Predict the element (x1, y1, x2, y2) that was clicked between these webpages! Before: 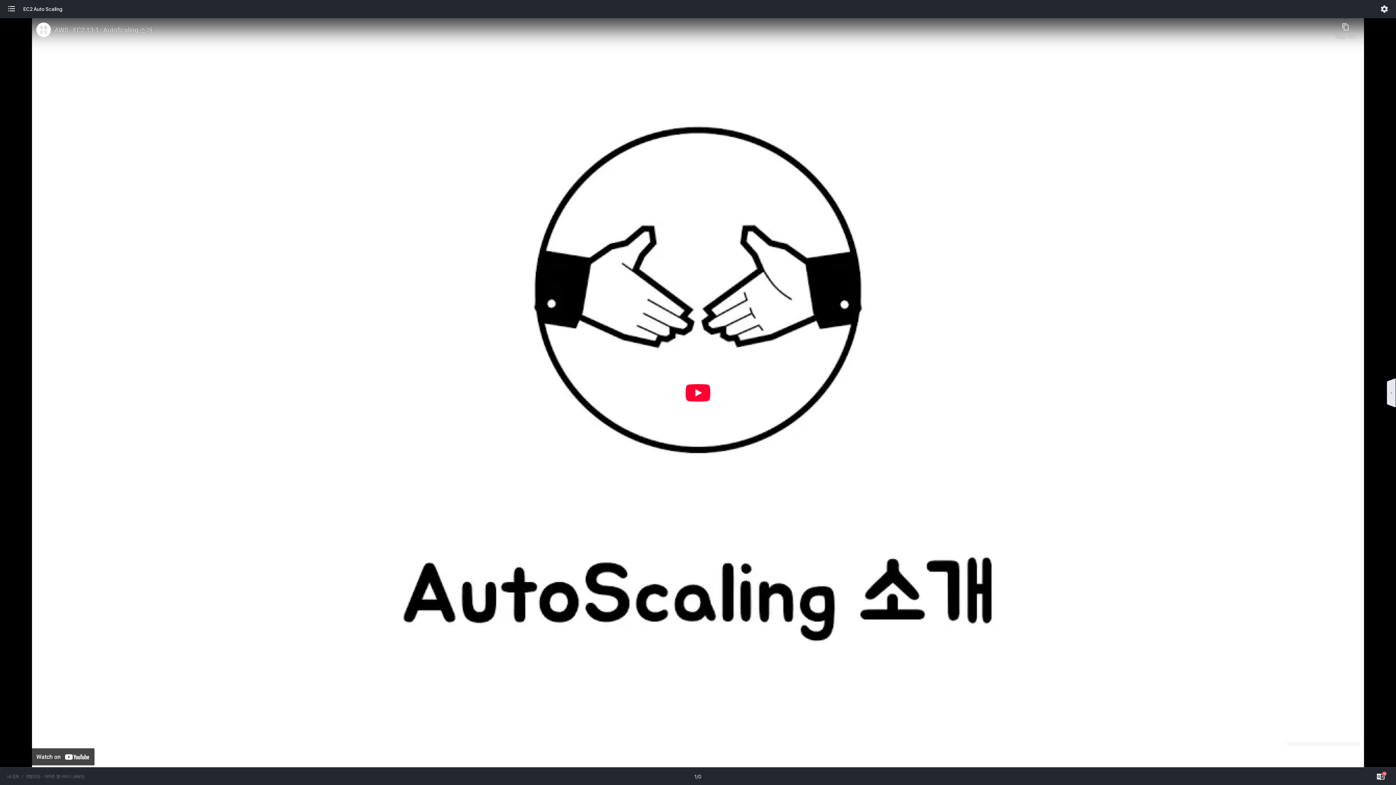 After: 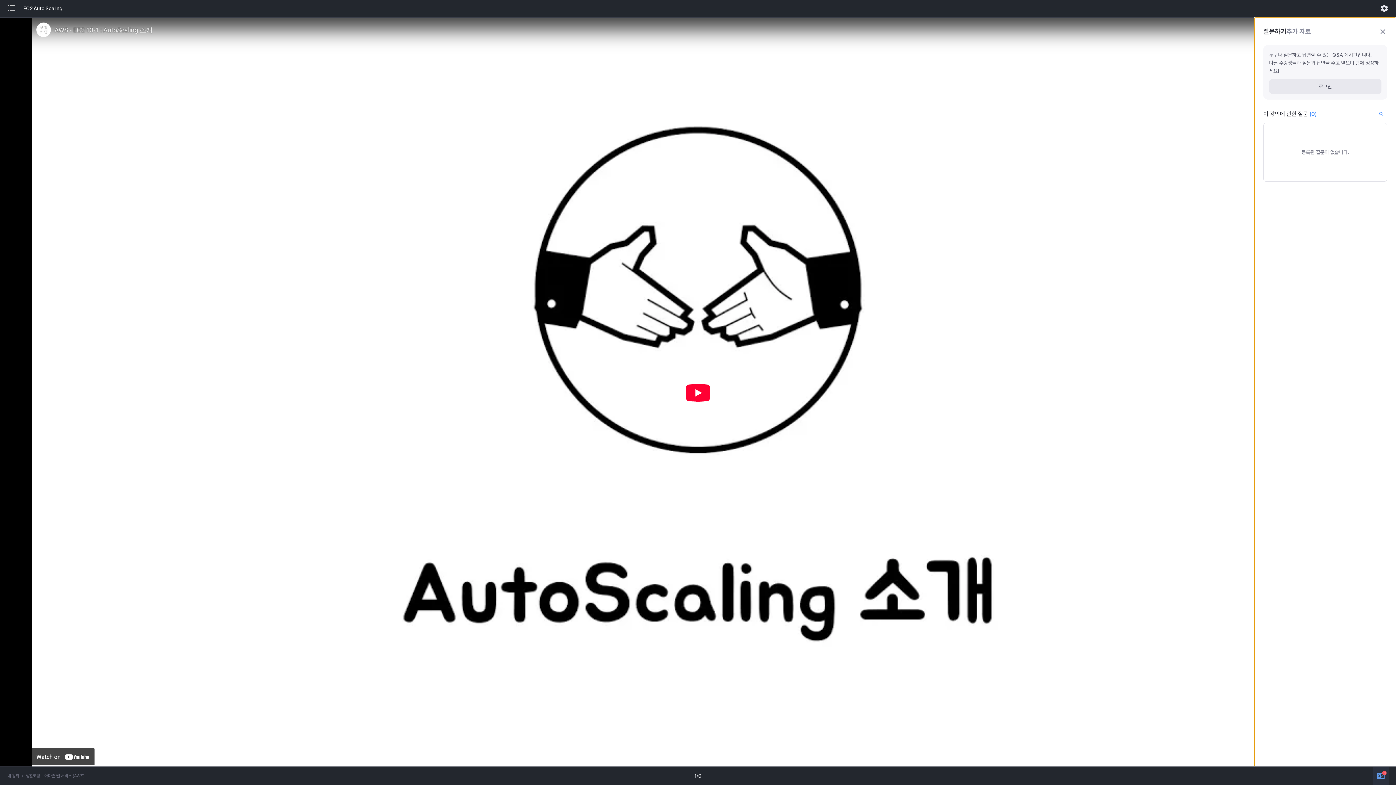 Action: label: 질문하기 bbox: (1373, 768, 1389, 786)